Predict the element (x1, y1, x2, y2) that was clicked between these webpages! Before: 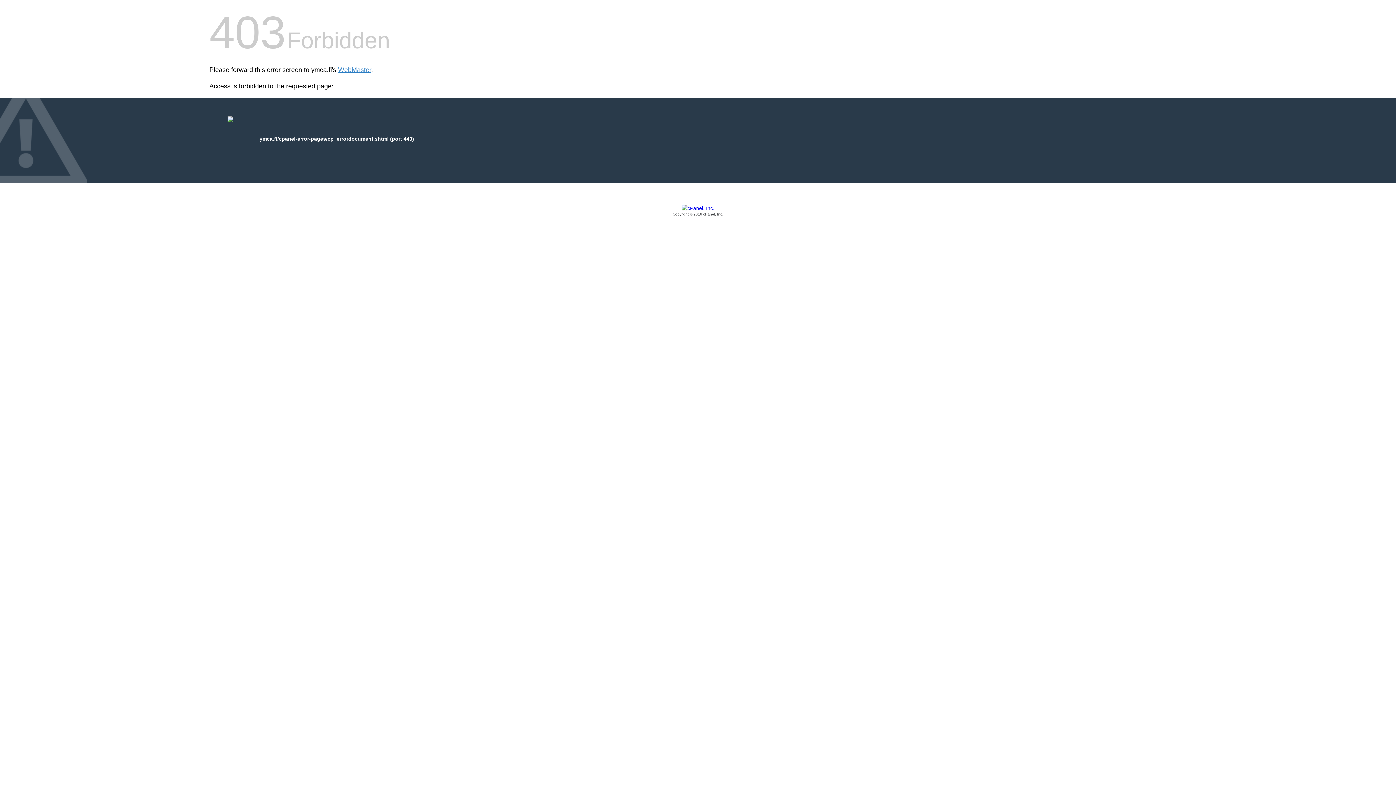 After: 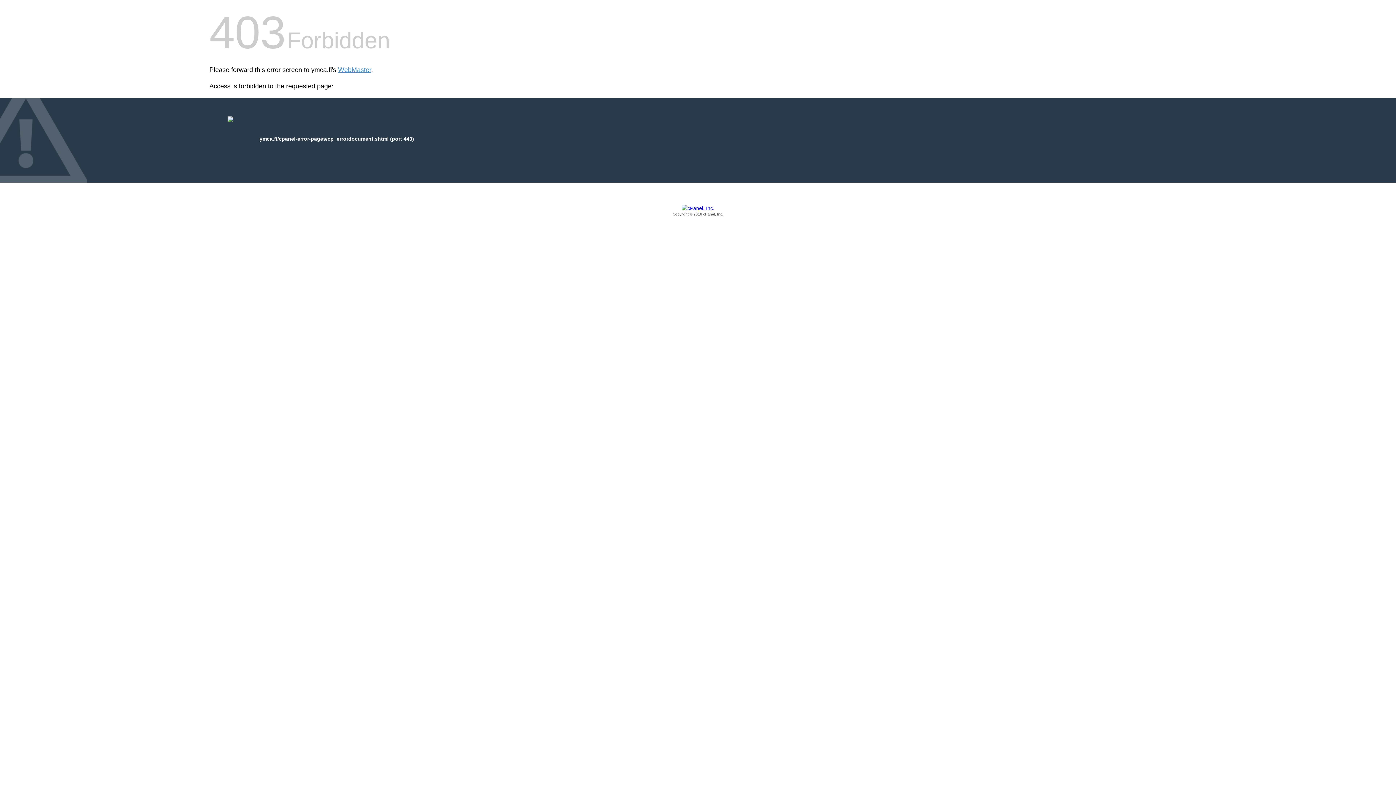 Action: label: Copyright © 2016 cPanel, Inc. bbox: (209, 205, 1186, 217)